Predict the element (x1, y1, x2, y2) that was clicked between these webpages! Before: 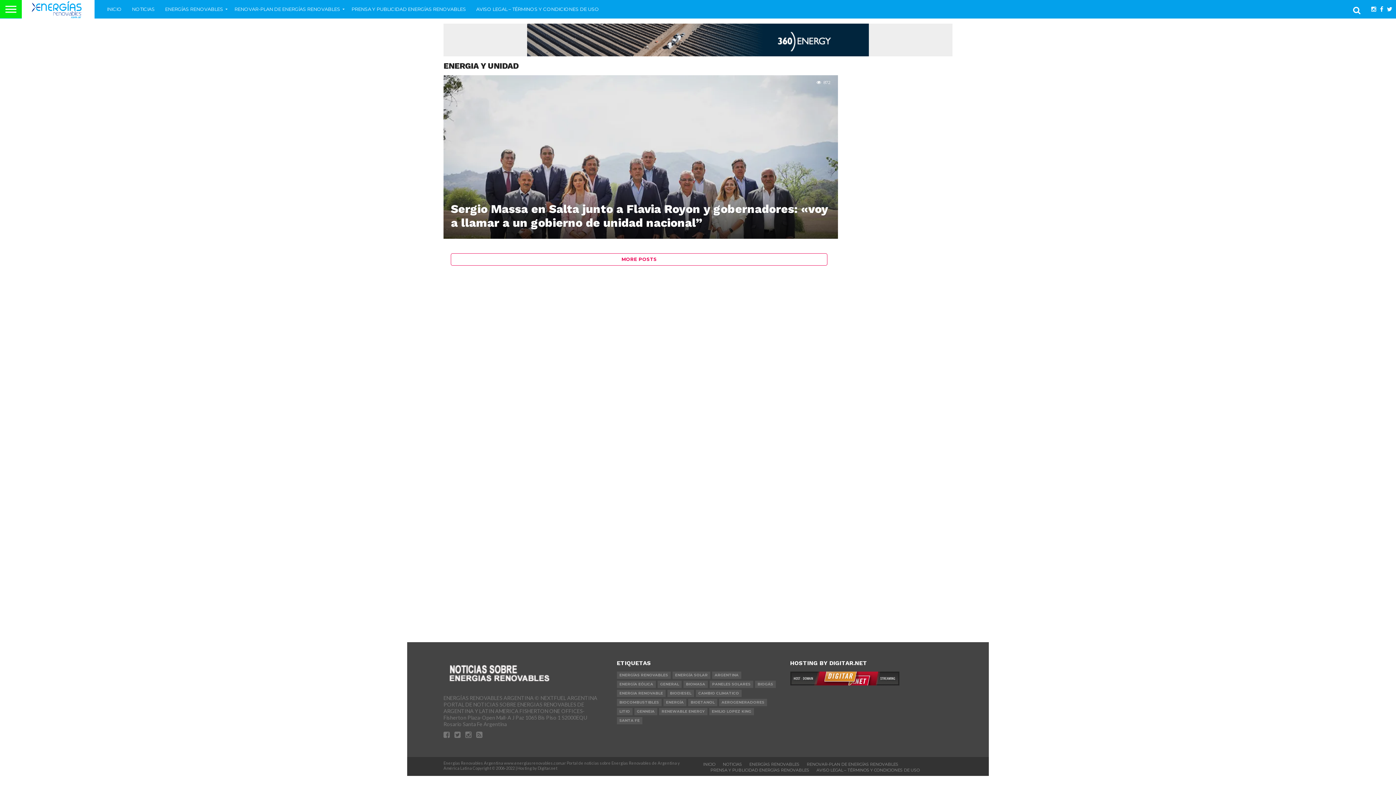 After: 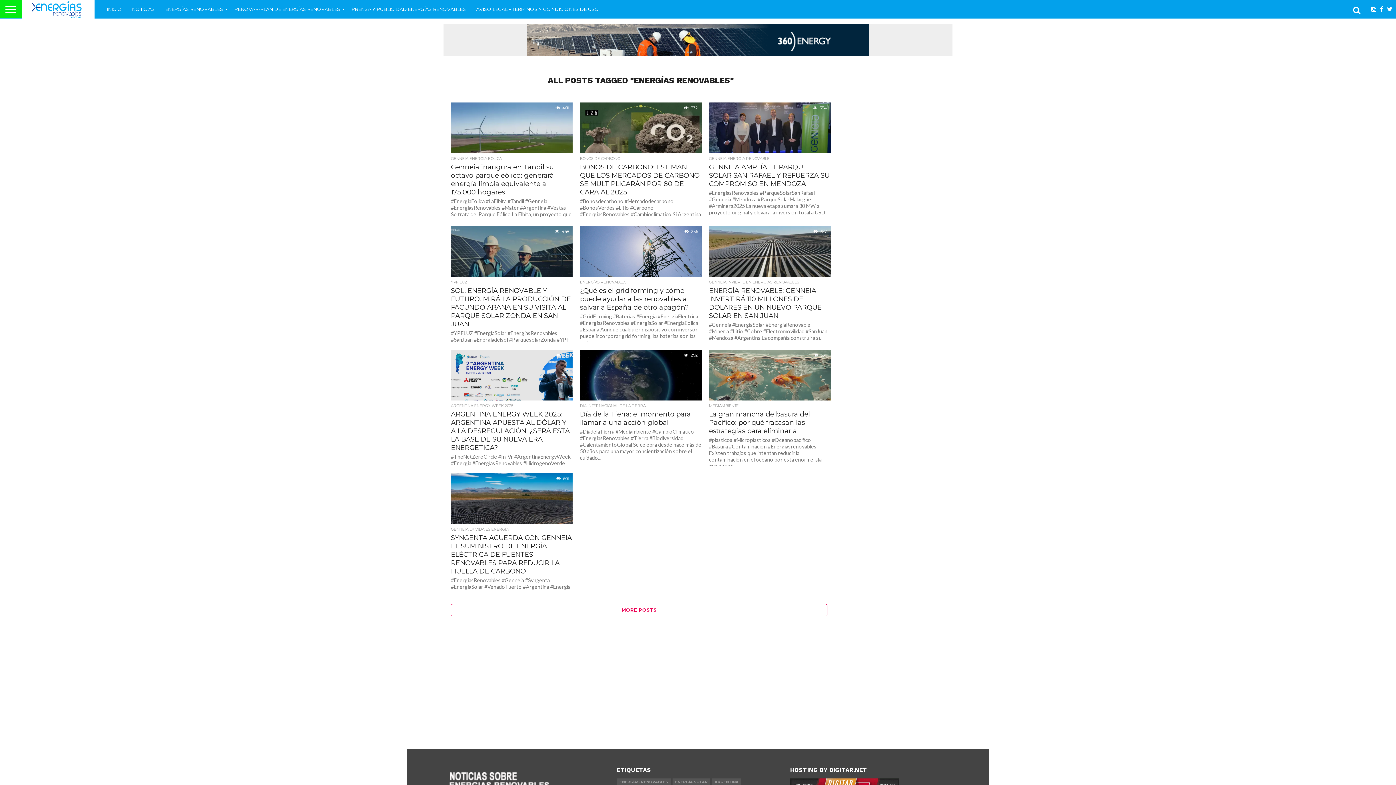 Action: bbox: (617, 672, 670, 679) label: ENERGÍAS RENOVABLES